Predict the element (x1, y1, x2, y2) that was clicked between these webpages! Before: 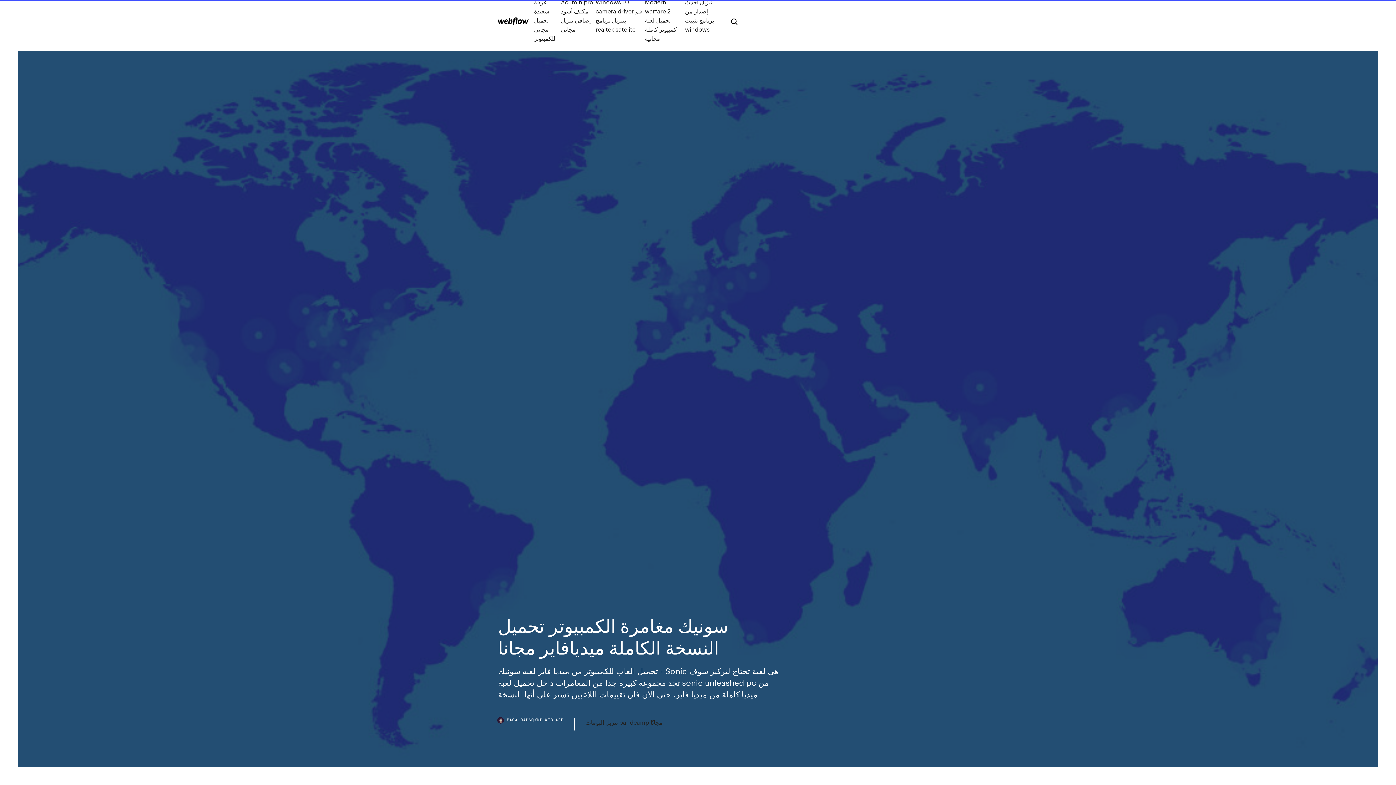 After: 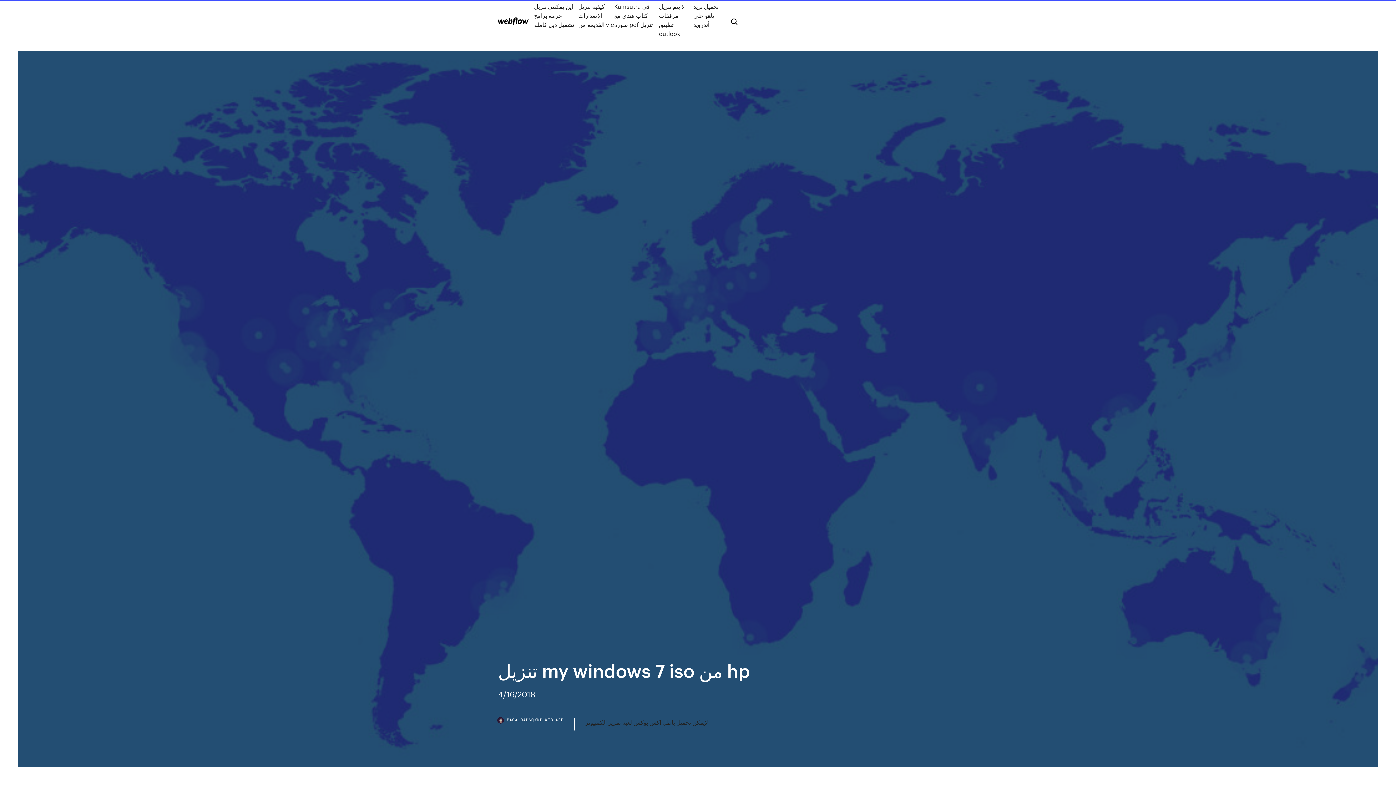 Action: bbox: (498, 17, 528, 25)